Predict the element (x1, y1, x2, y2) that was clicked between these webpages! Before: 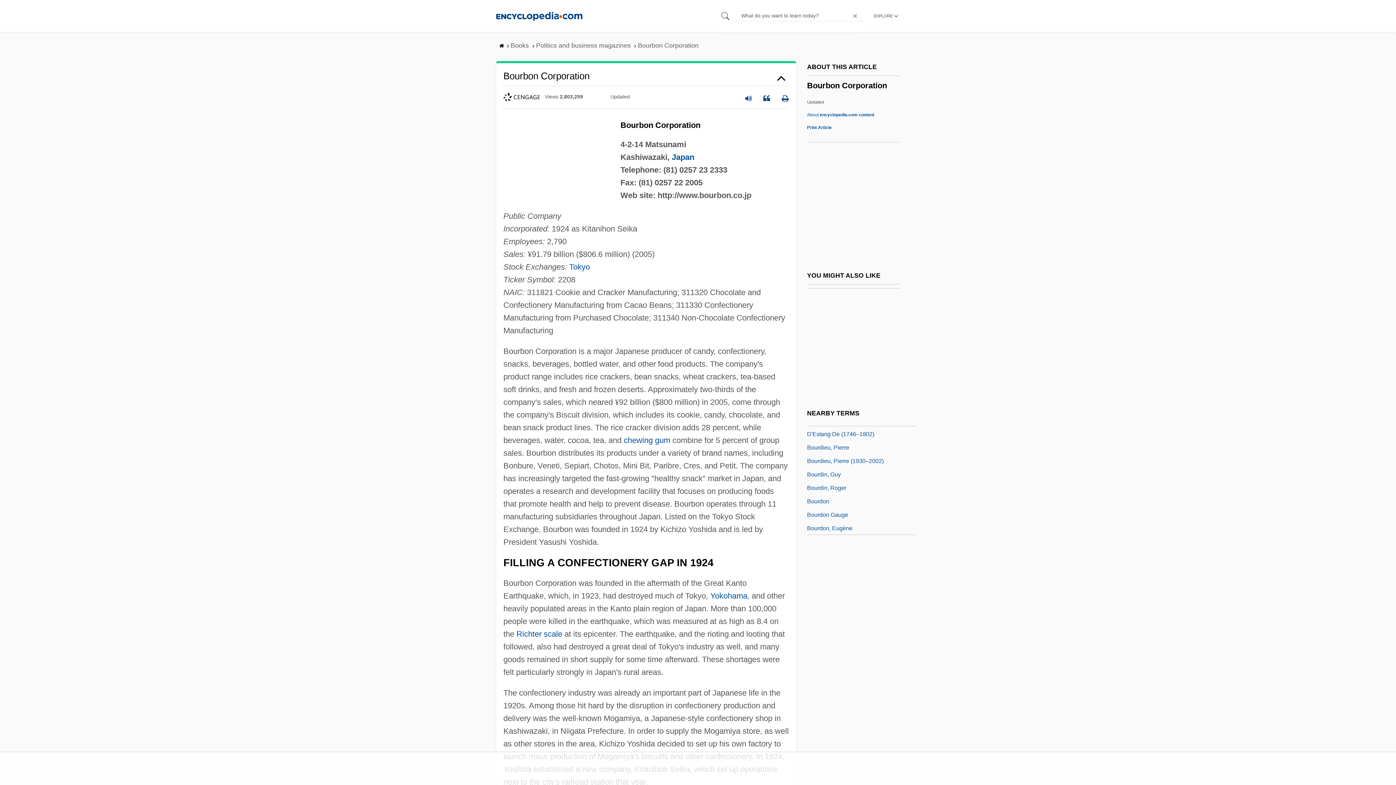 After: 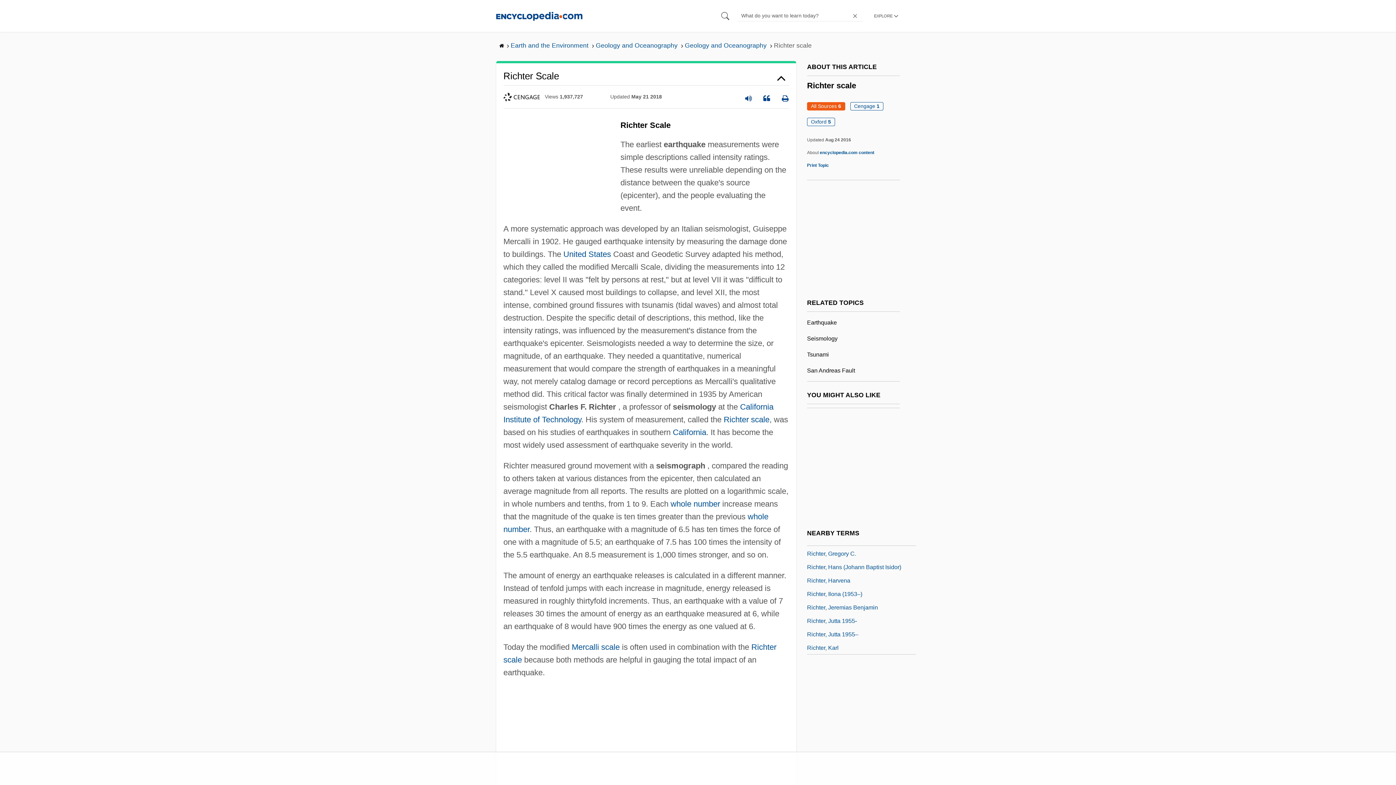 Action: label: Richter scale bbox: (516, 629, 562, 638)